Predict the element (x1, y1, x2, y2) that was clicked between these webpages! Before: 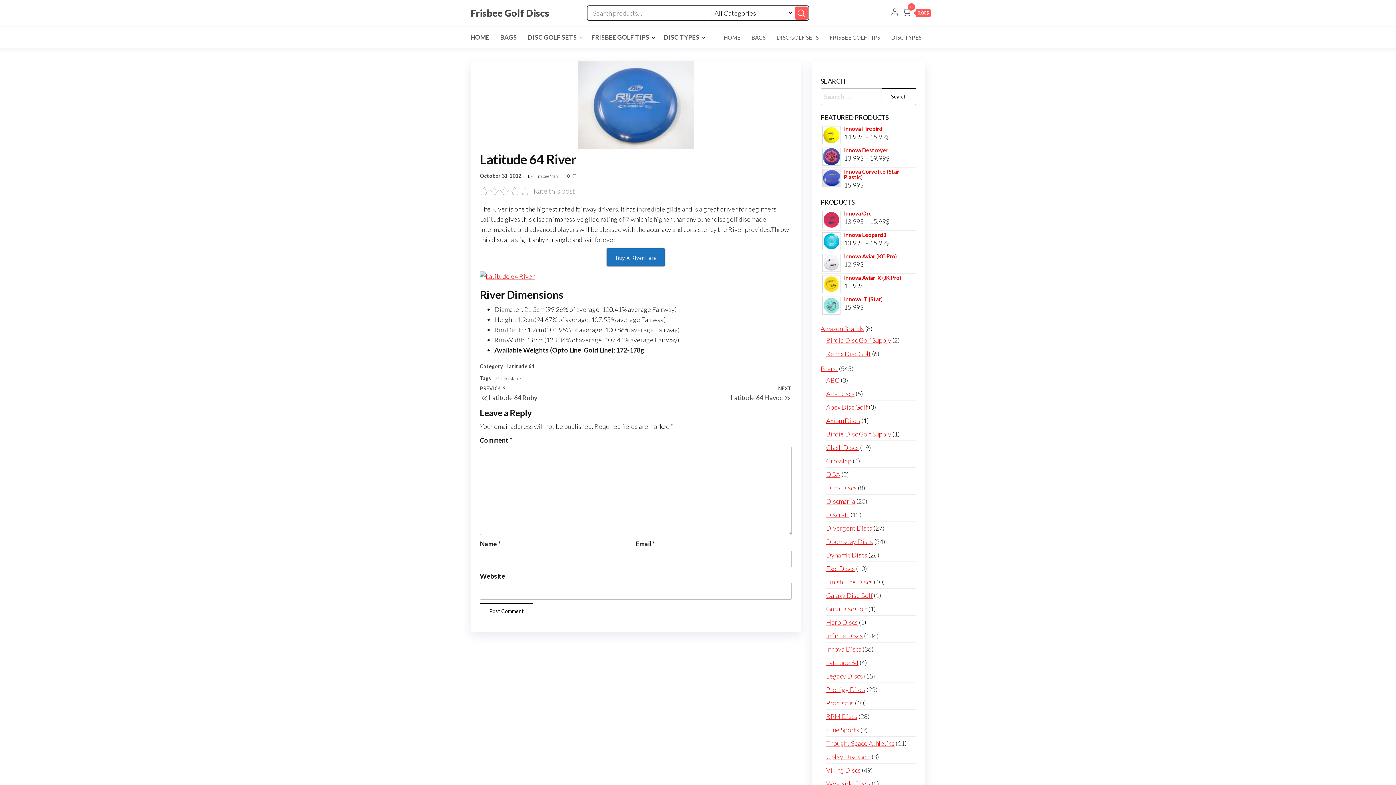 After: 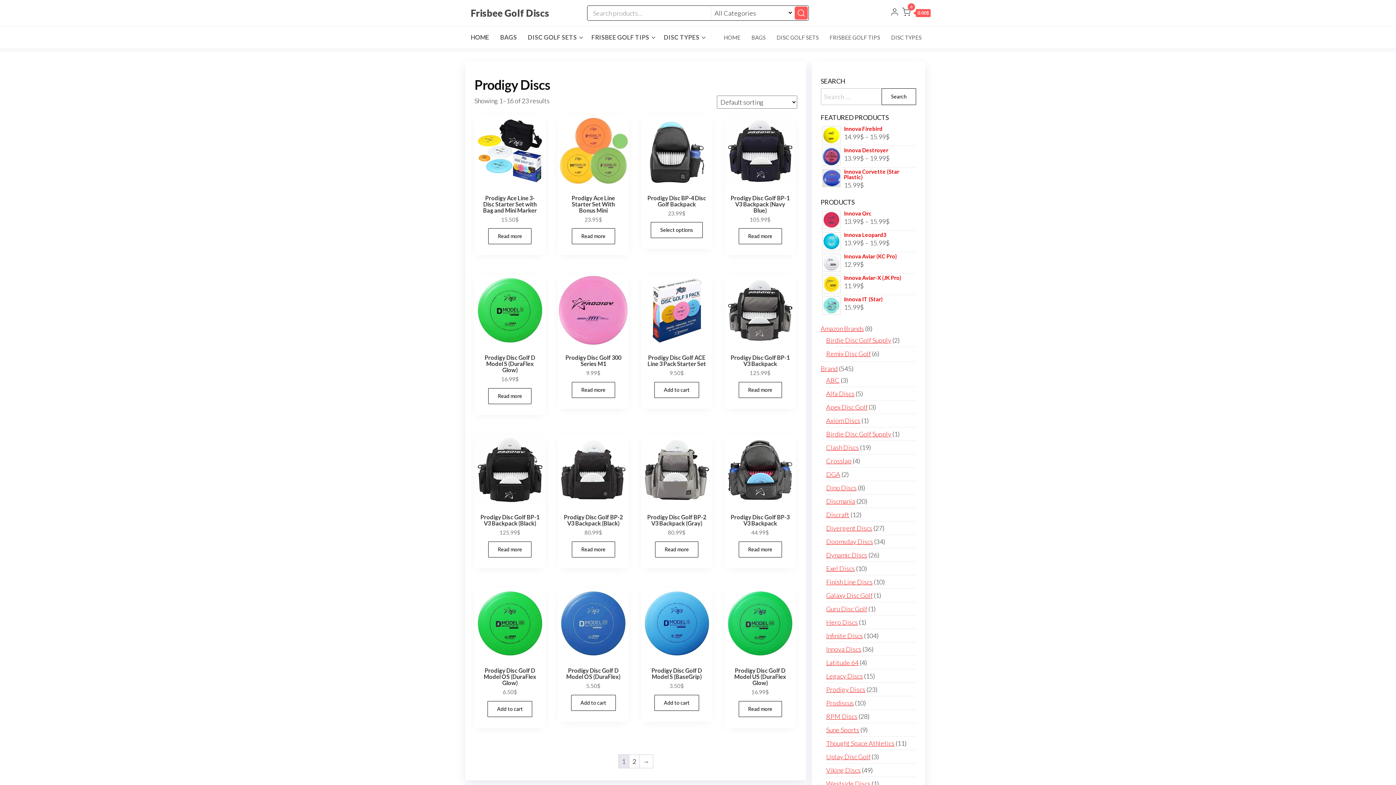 Action: label: Prodigy Discs bbox: (826, 708, 866, 715)